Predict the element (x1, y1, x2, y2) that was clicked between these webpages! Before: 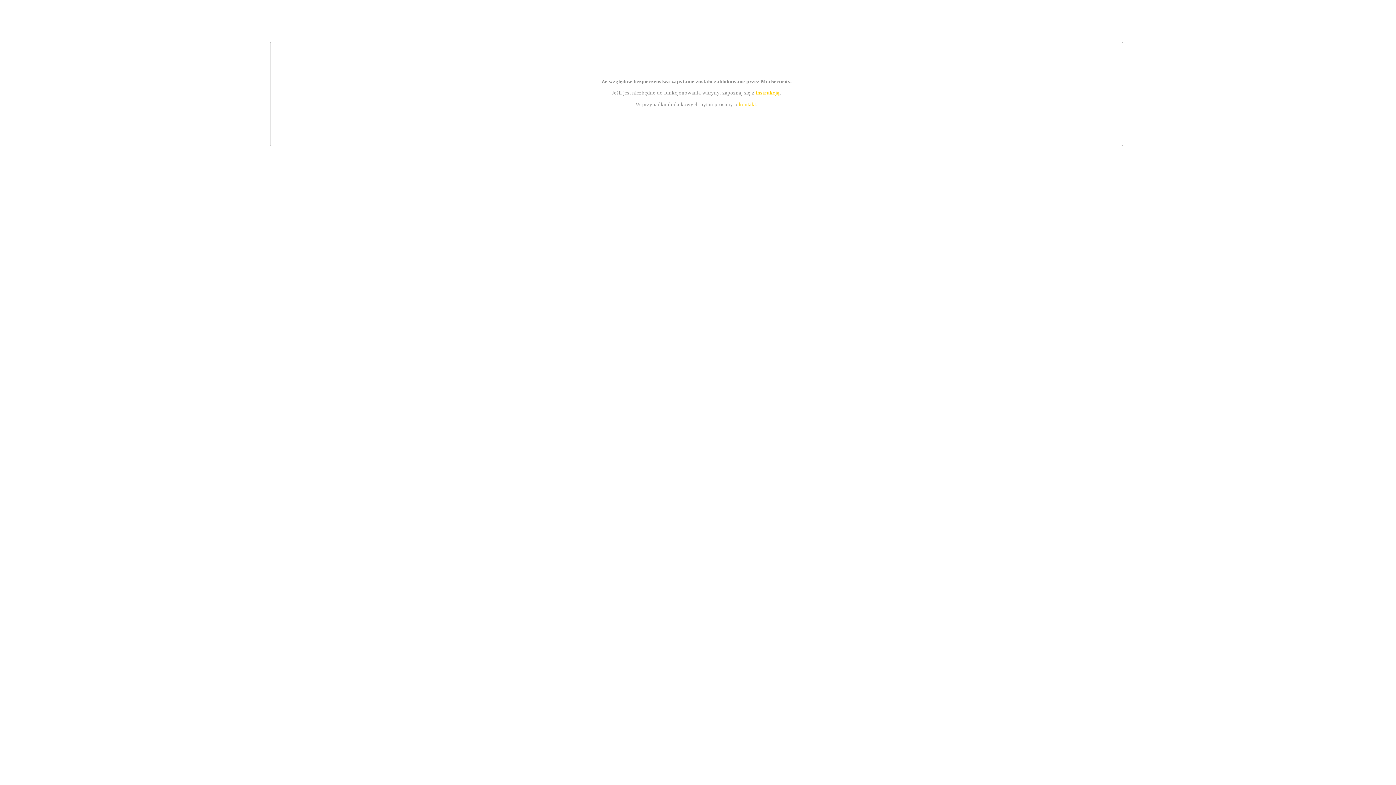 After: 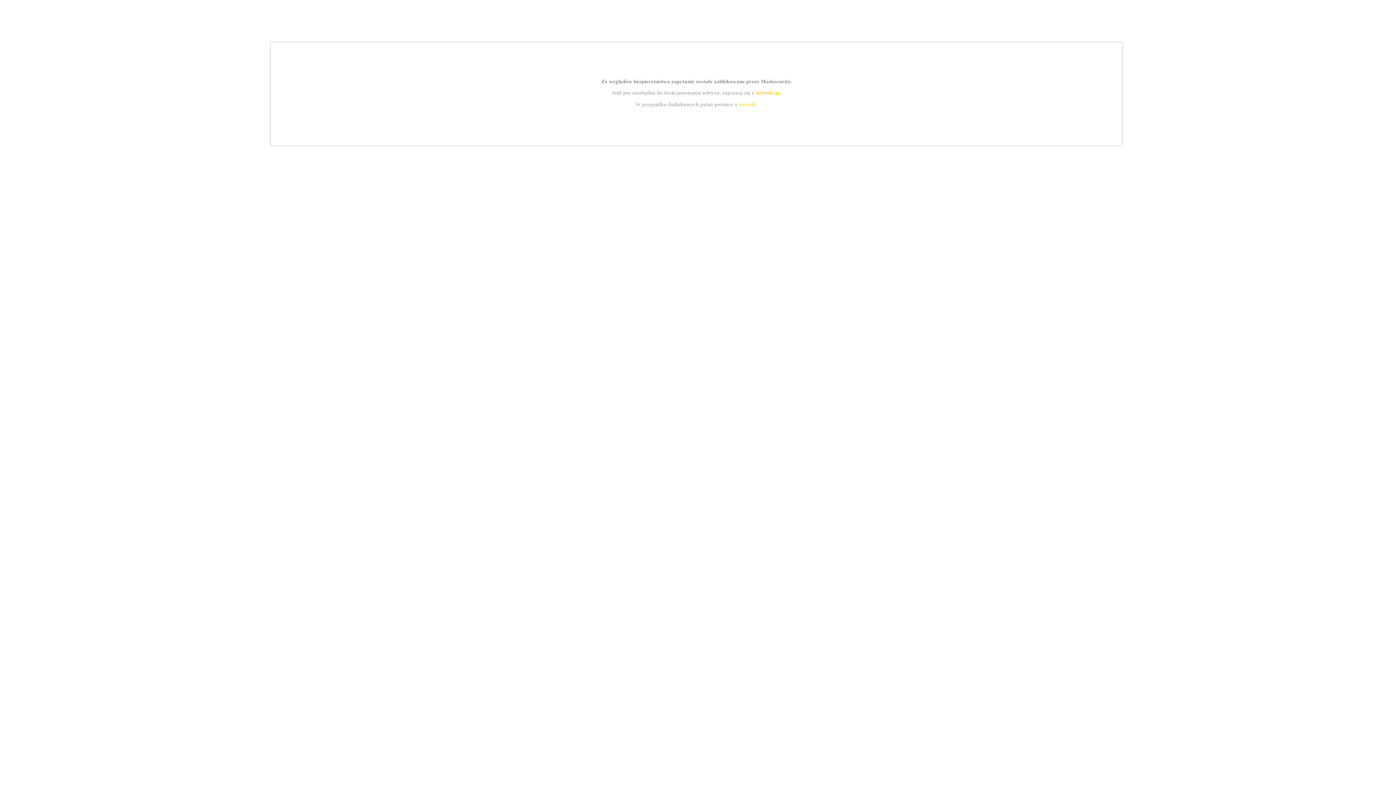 Action: label: kontakt bbox: (739, 101, 756, 107)